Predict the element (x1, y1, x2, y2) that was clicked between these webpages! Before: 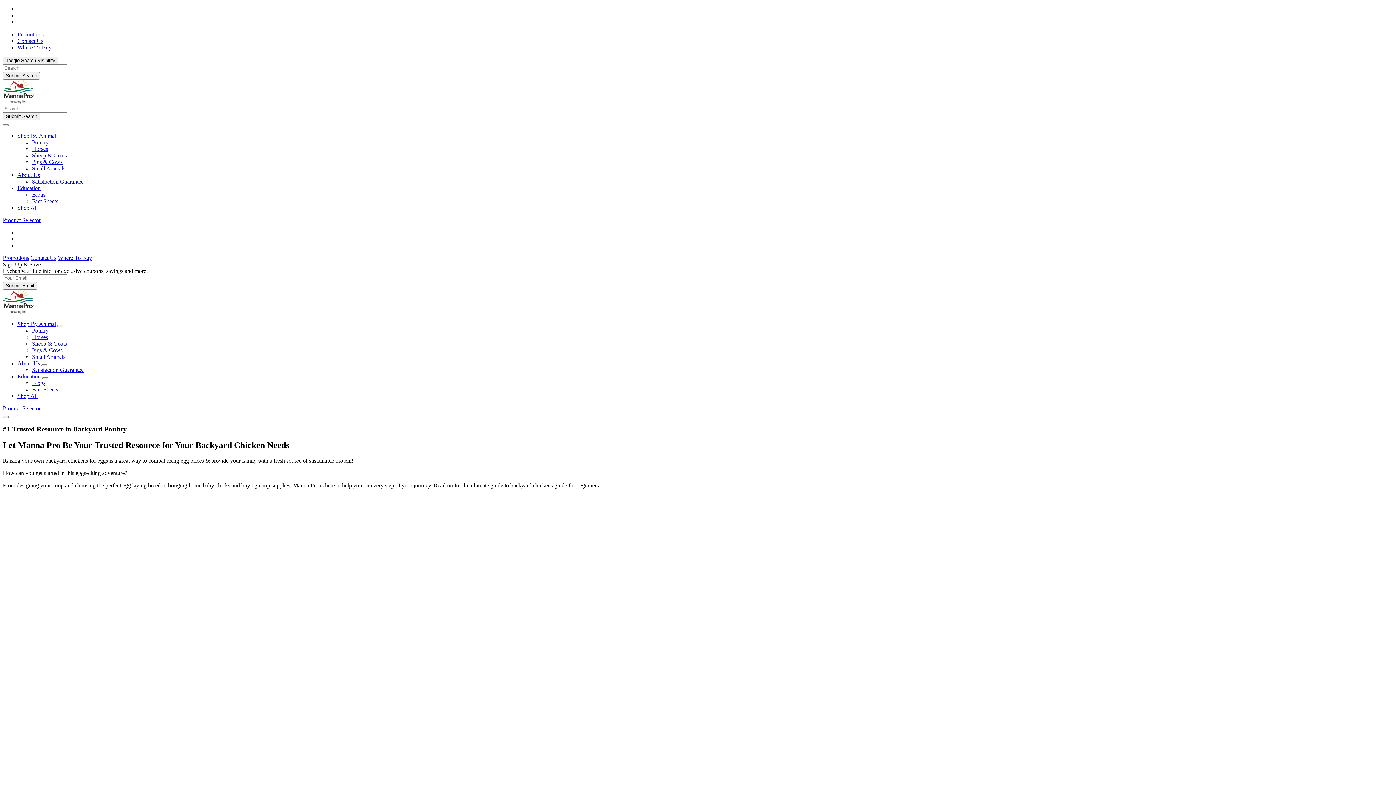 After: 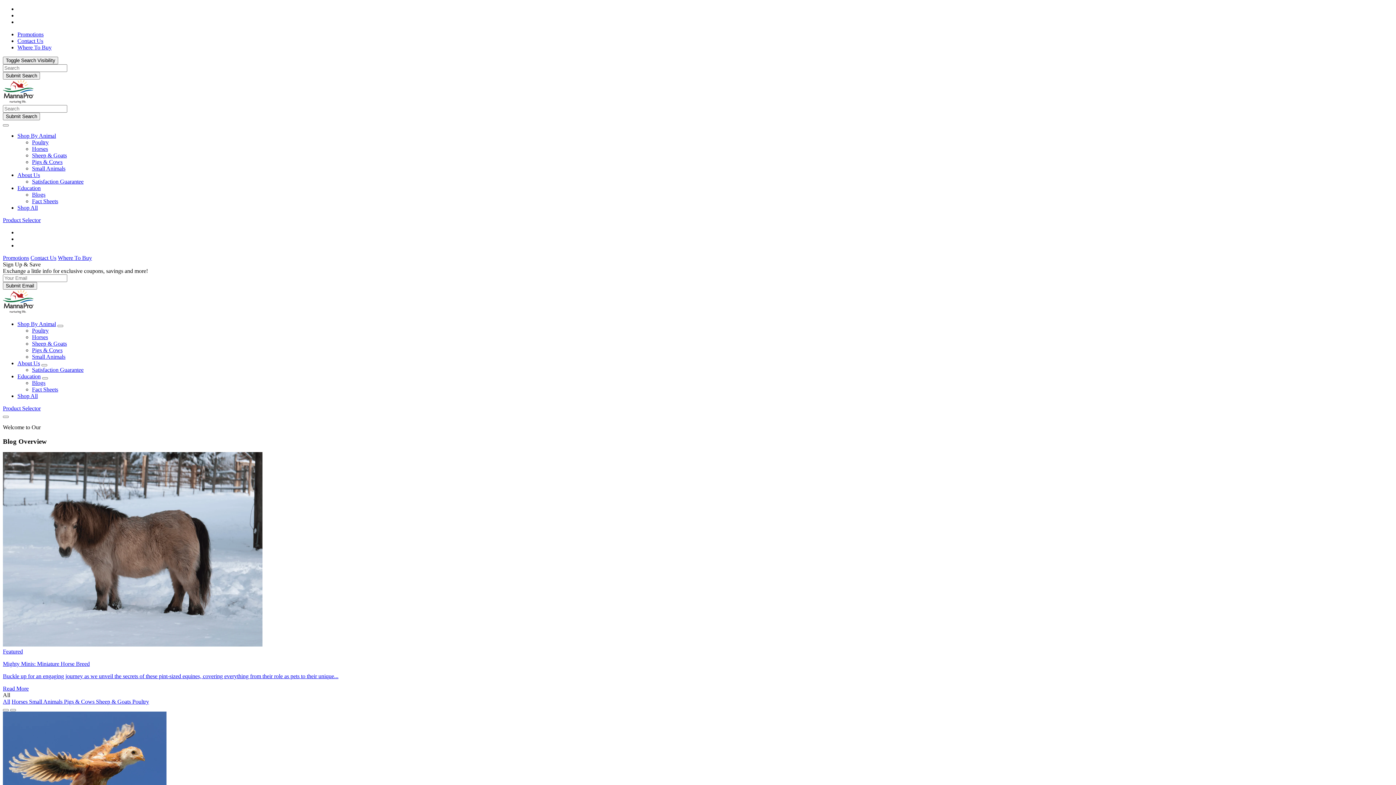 Action: label: Blogs bbox: (32, 191, 45, 197)